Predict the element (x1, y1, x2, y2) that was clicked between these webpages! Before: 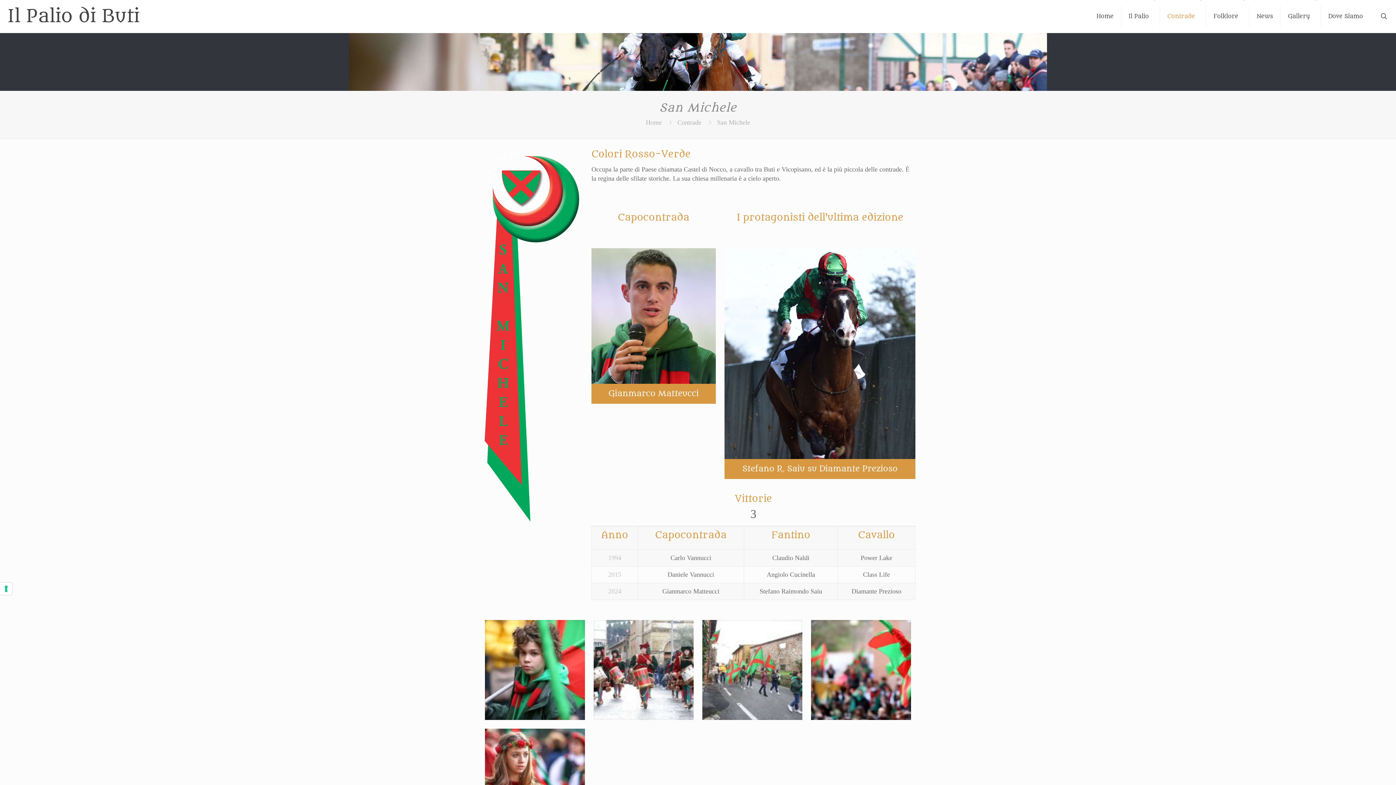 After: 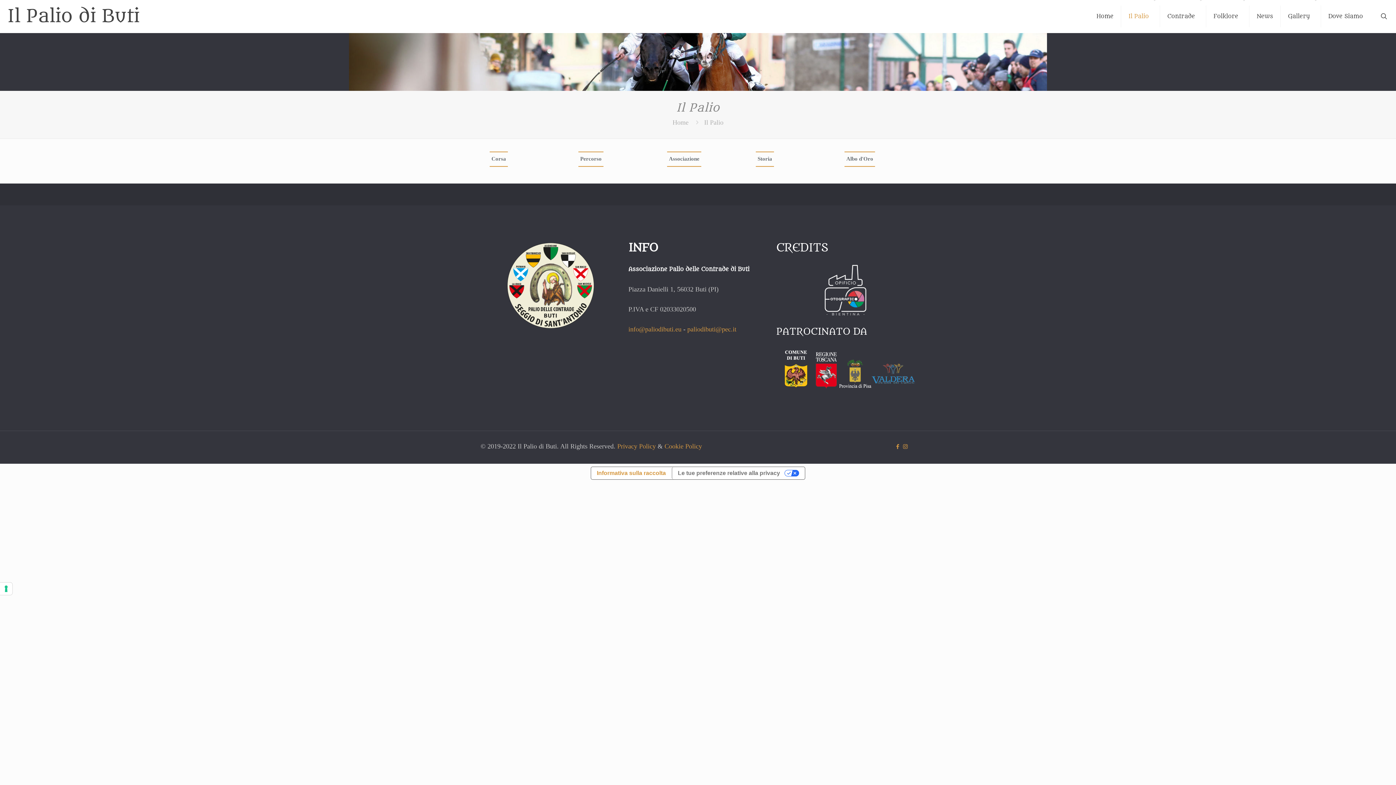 Action: label: Il Palio bbox: (1121, 0, 1160, 32)